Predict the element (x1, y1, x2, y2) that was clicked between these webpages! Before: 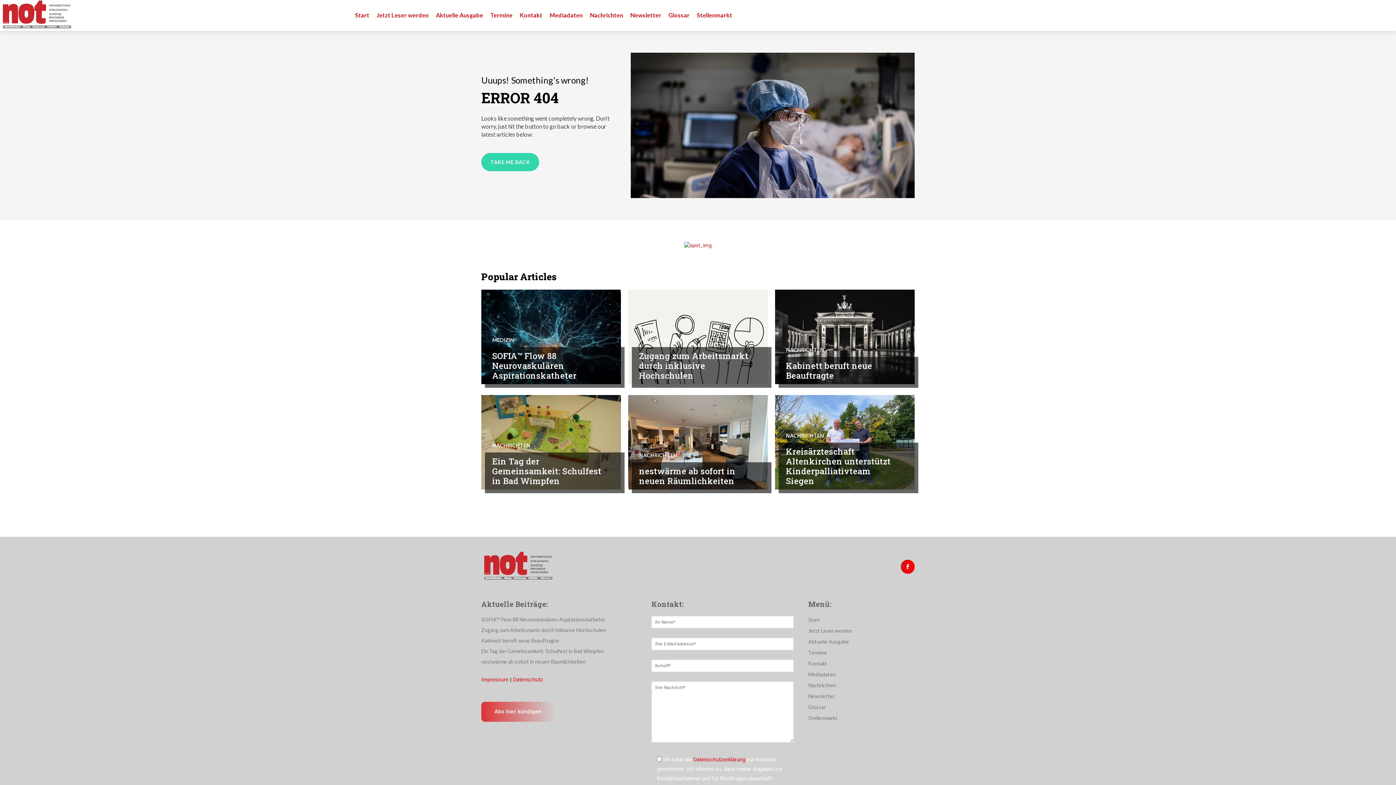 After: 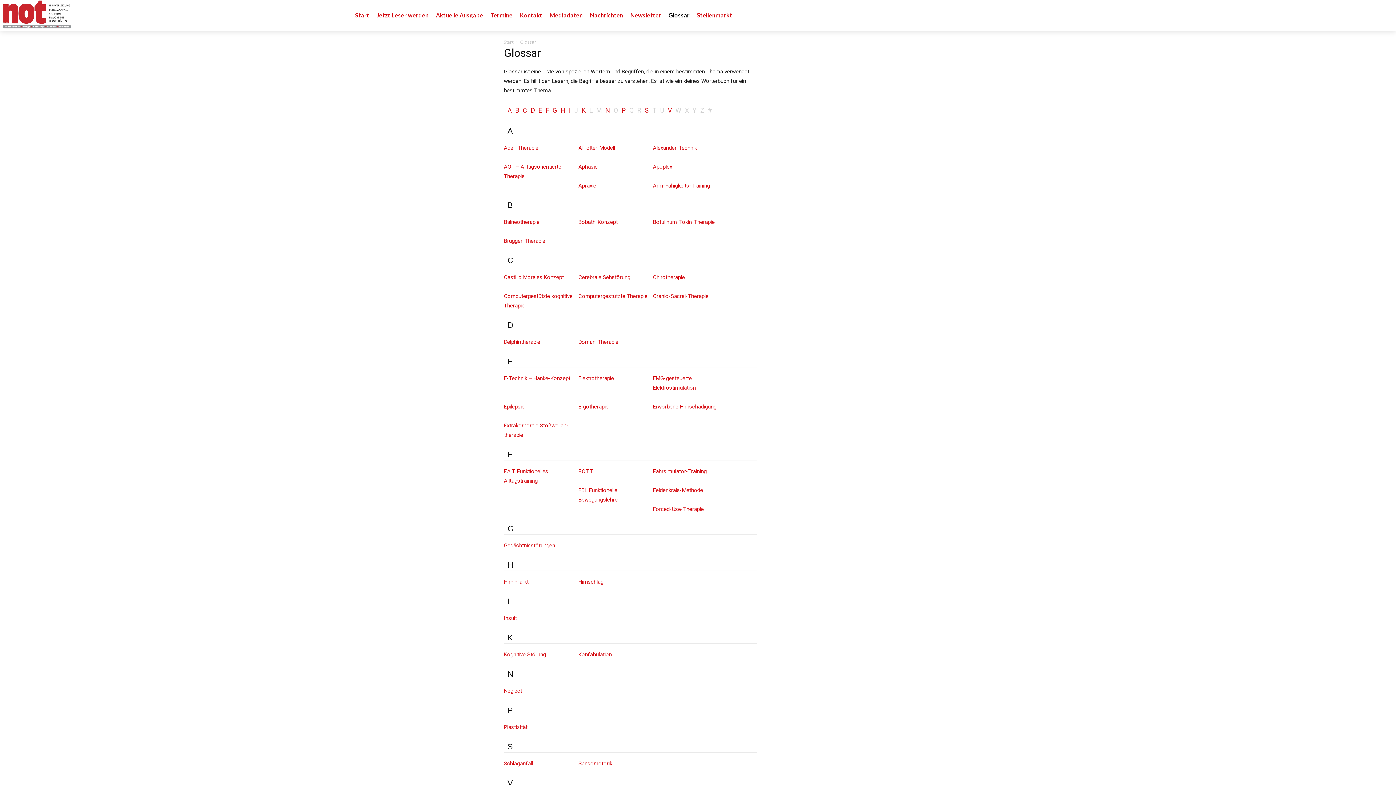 Action: label: Glossar bbox: (808, 702, 914, 713)